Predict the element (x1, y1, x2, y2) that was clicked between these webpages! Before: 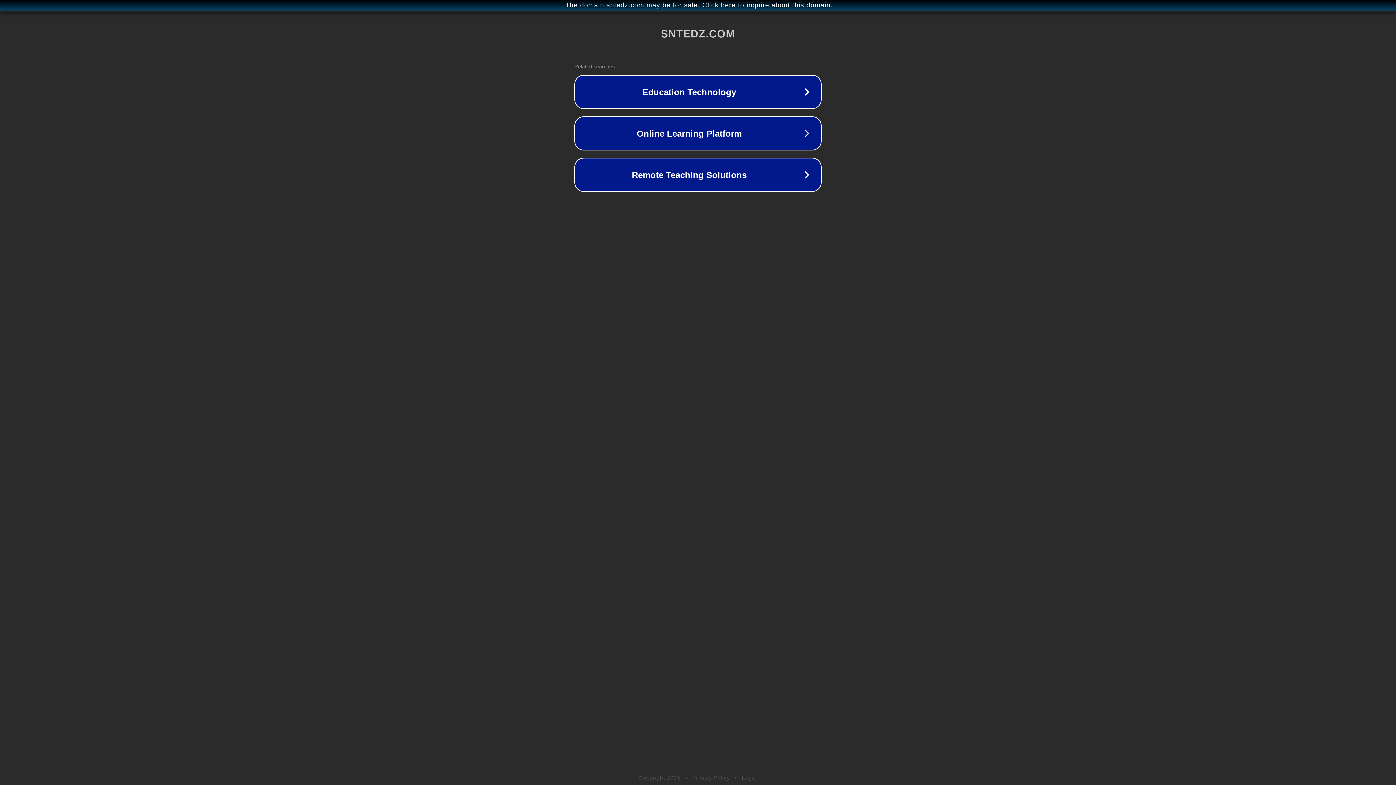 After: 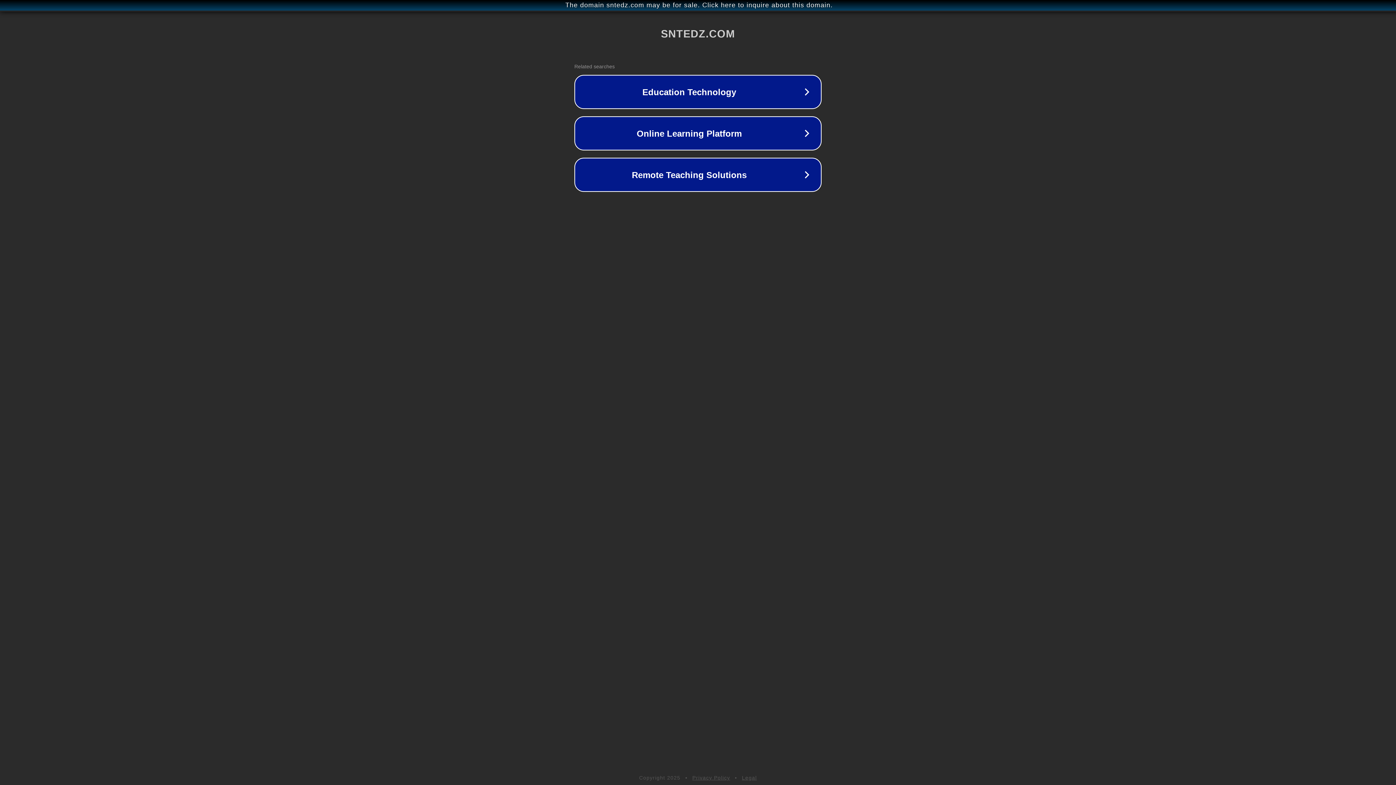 Action: label: Legal bbox: (742, 775, 757, 781)